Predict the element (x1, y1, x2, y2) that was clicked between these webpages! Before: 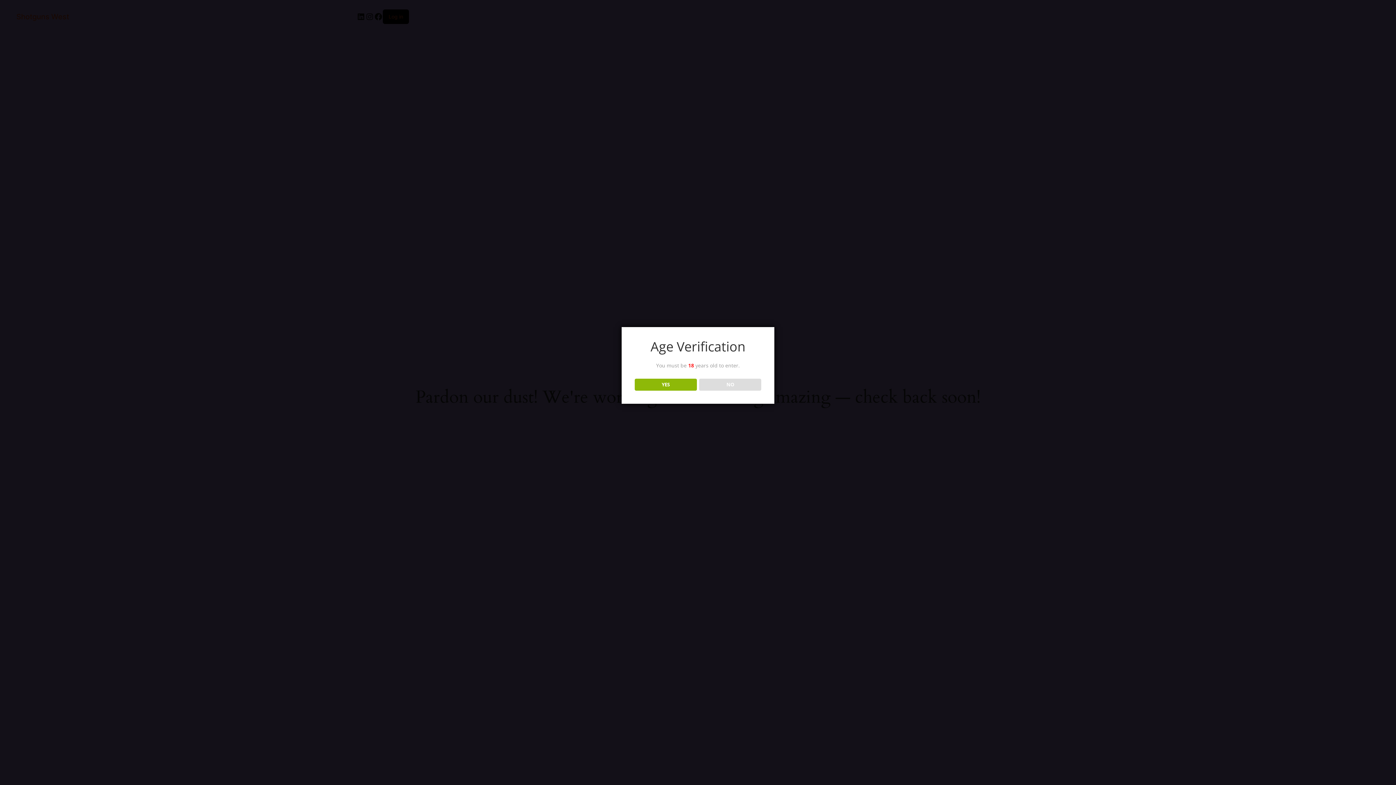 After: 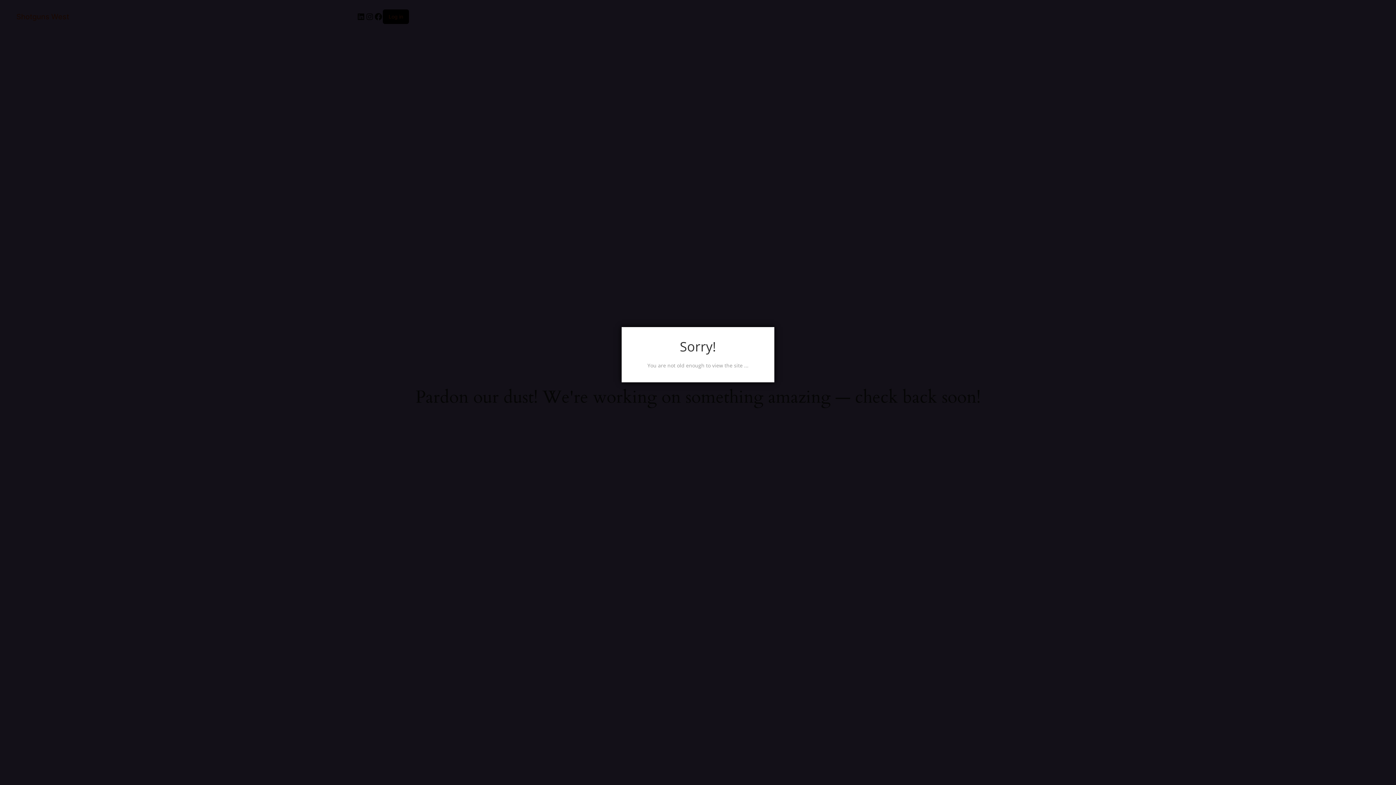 Action: bbox: (699, 378, 761, 390) label: NO